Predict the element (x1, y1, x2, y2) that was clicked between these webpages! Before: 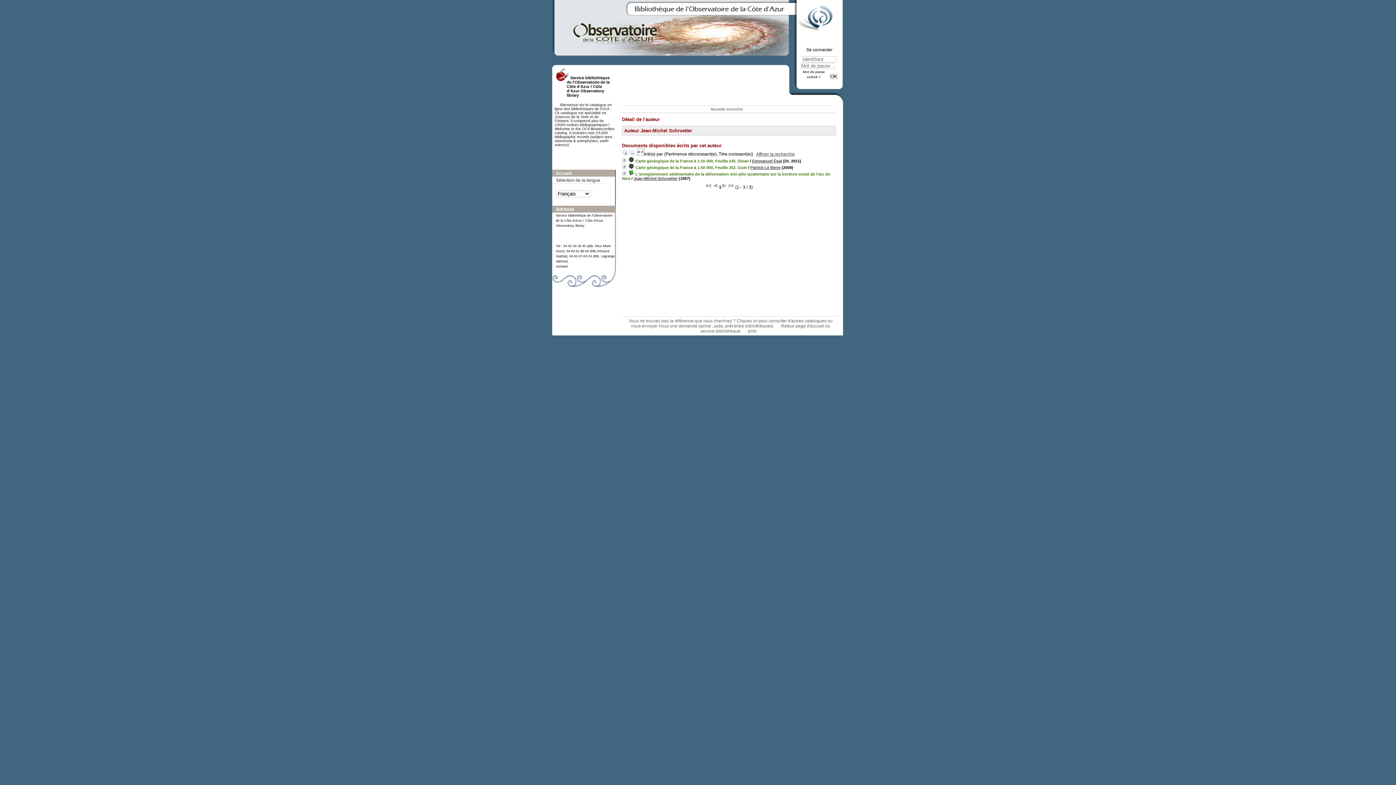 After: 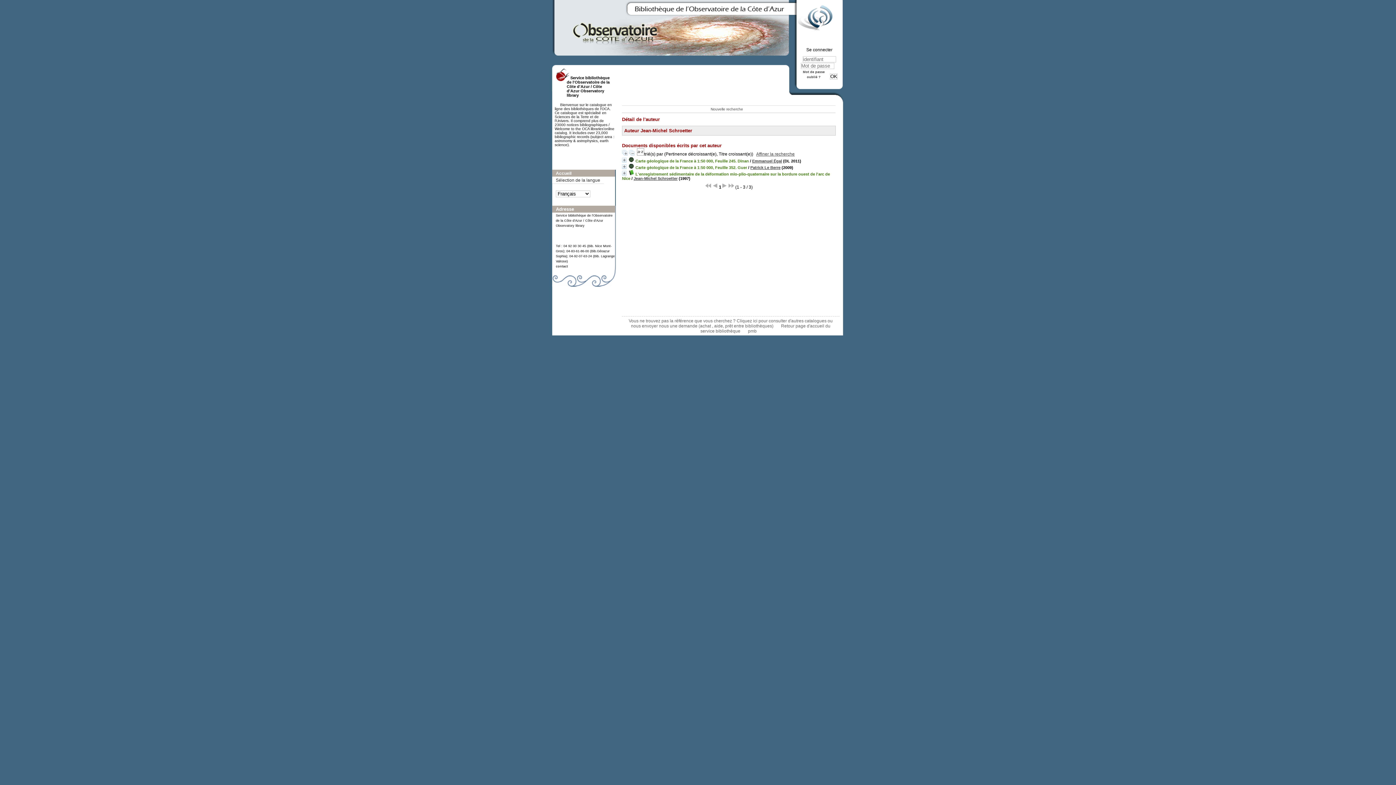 Action: bbox: (633, 176, 677, 180) label: Jean-Michel Schroetter